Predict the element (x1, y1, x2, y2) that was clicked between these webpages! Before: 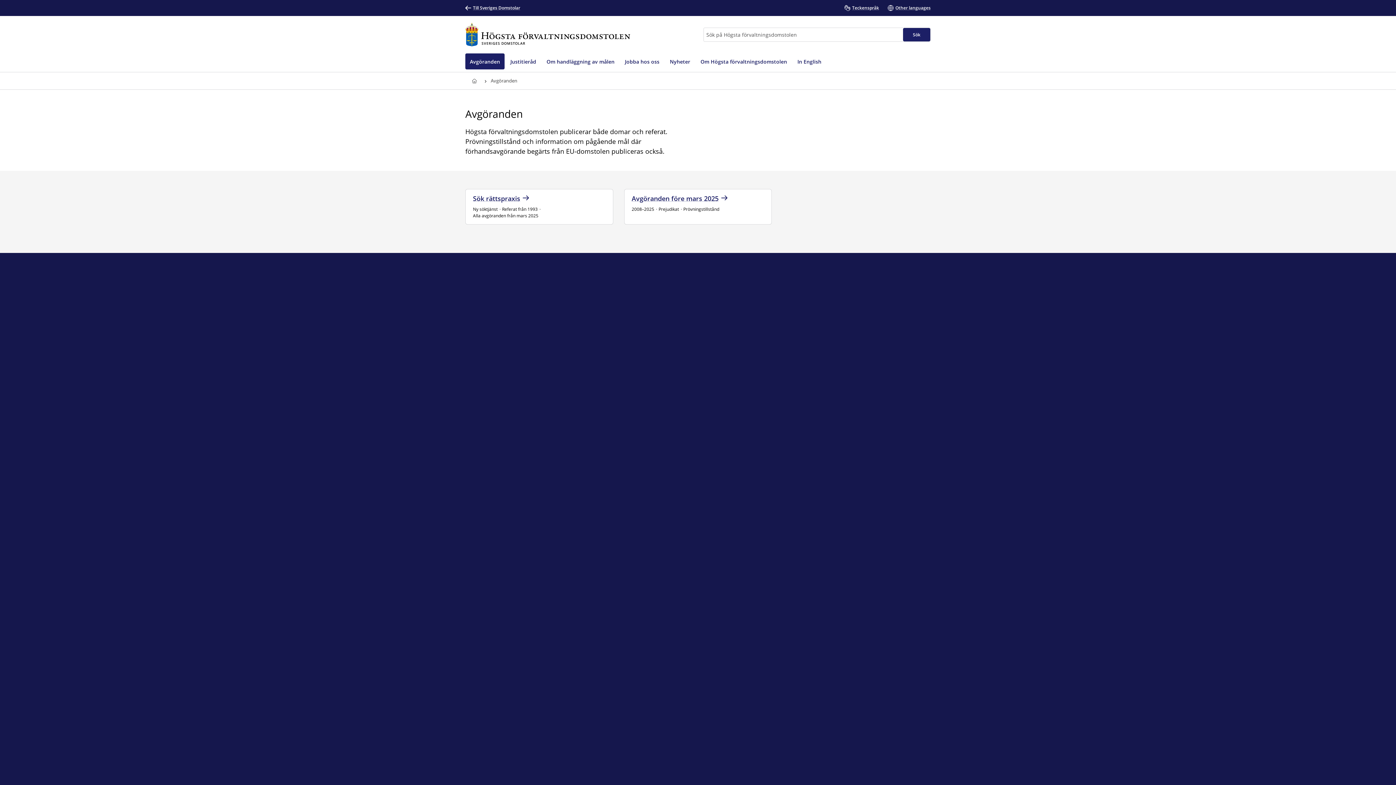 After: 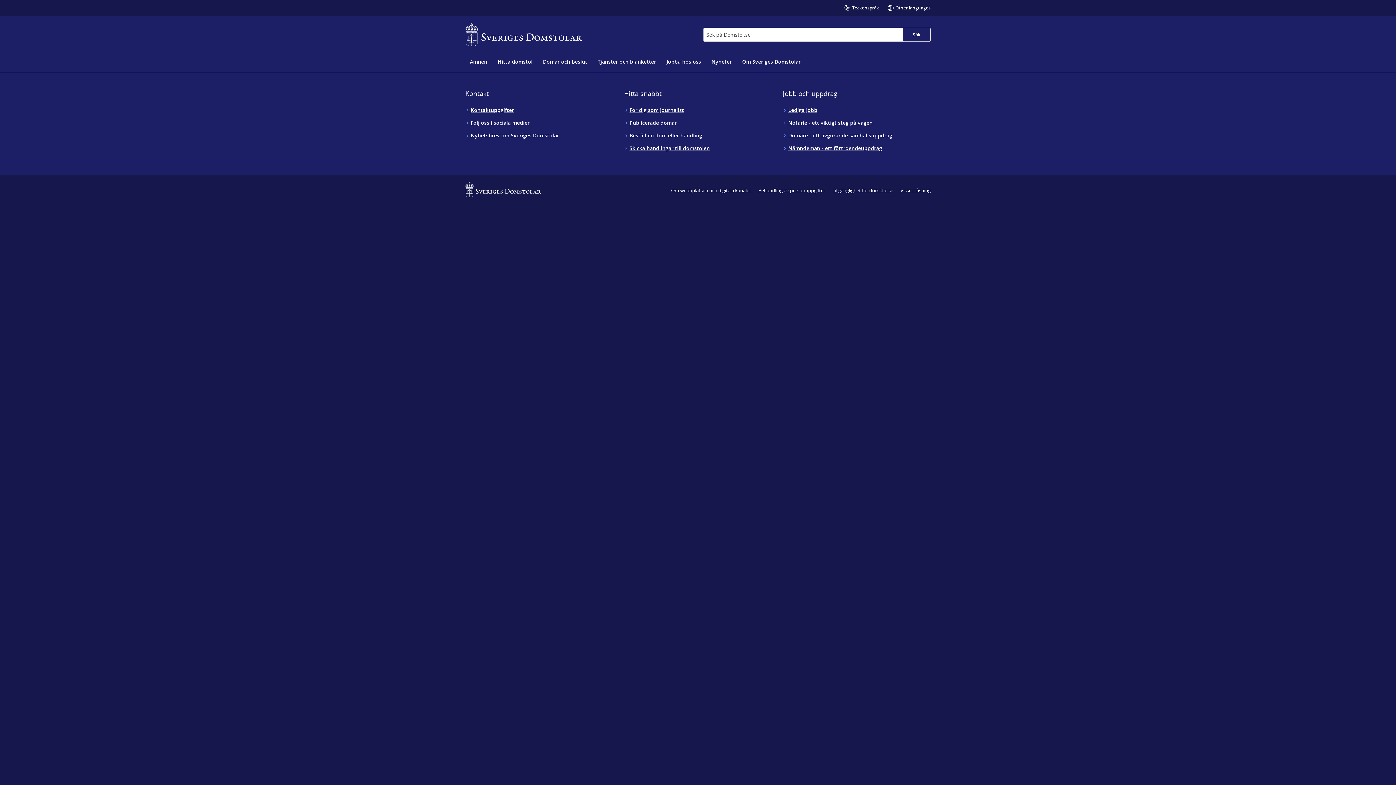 Action: bbox: (465, 0, 520, 16) label: Till Sveriges Domstolar